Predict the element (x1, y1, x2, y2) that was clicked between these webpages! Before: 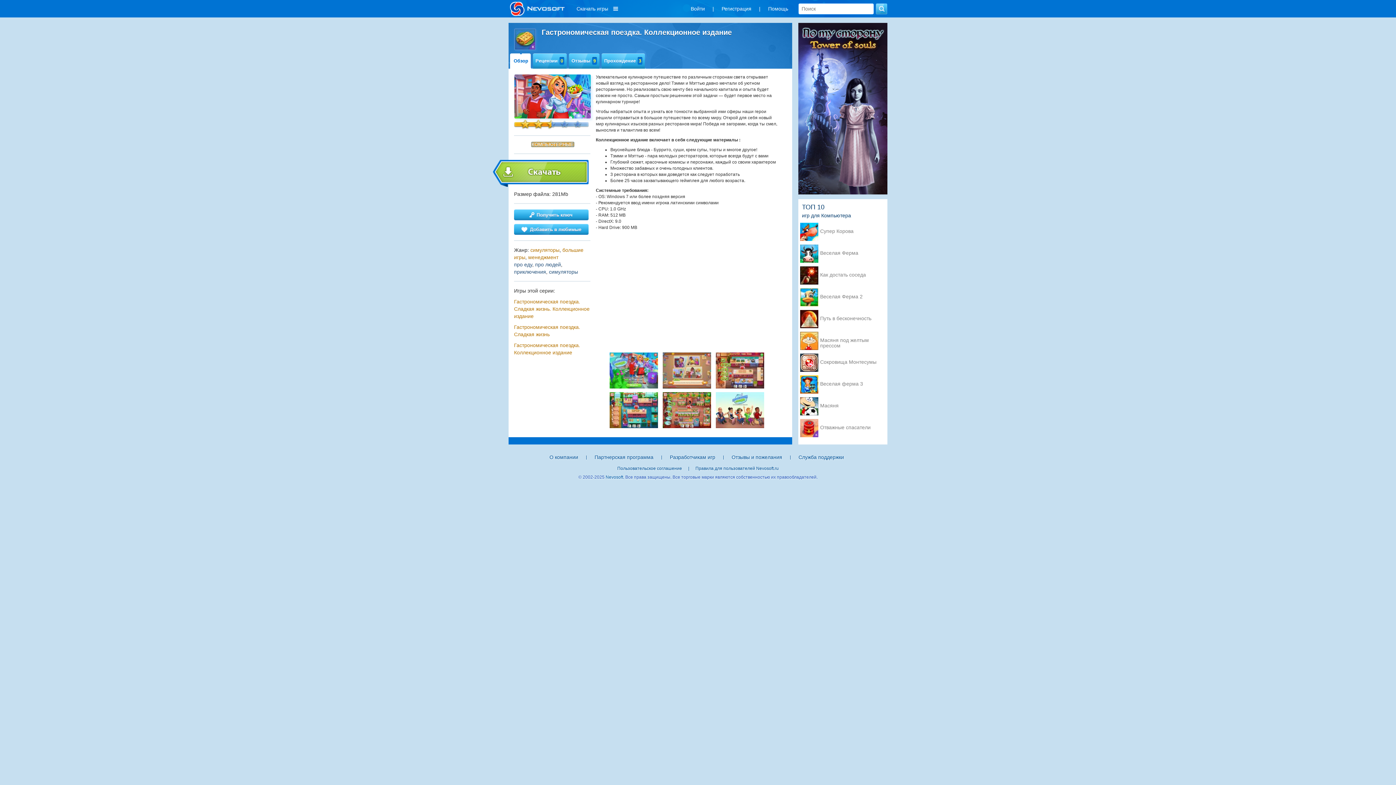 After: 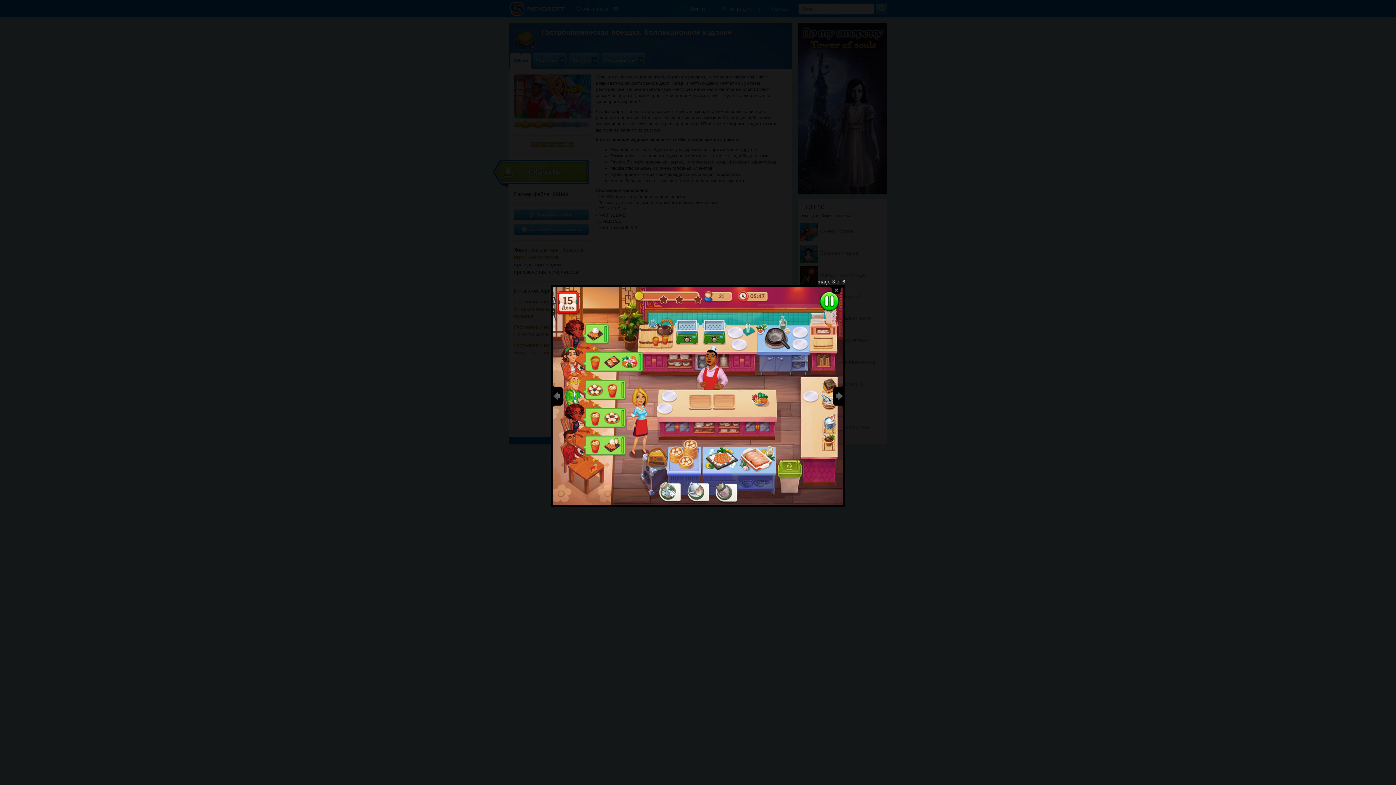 Action: bbox: (714, 350, 766, 390)